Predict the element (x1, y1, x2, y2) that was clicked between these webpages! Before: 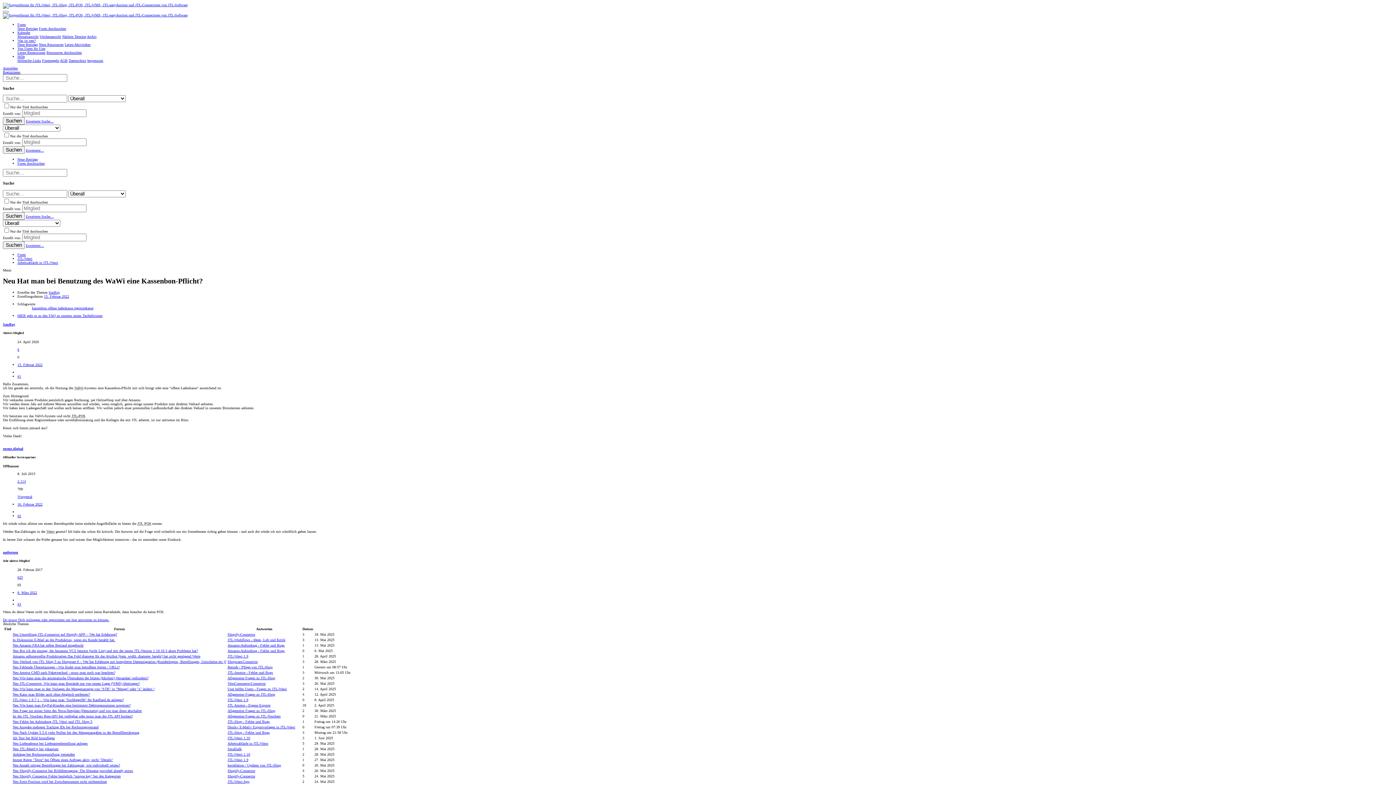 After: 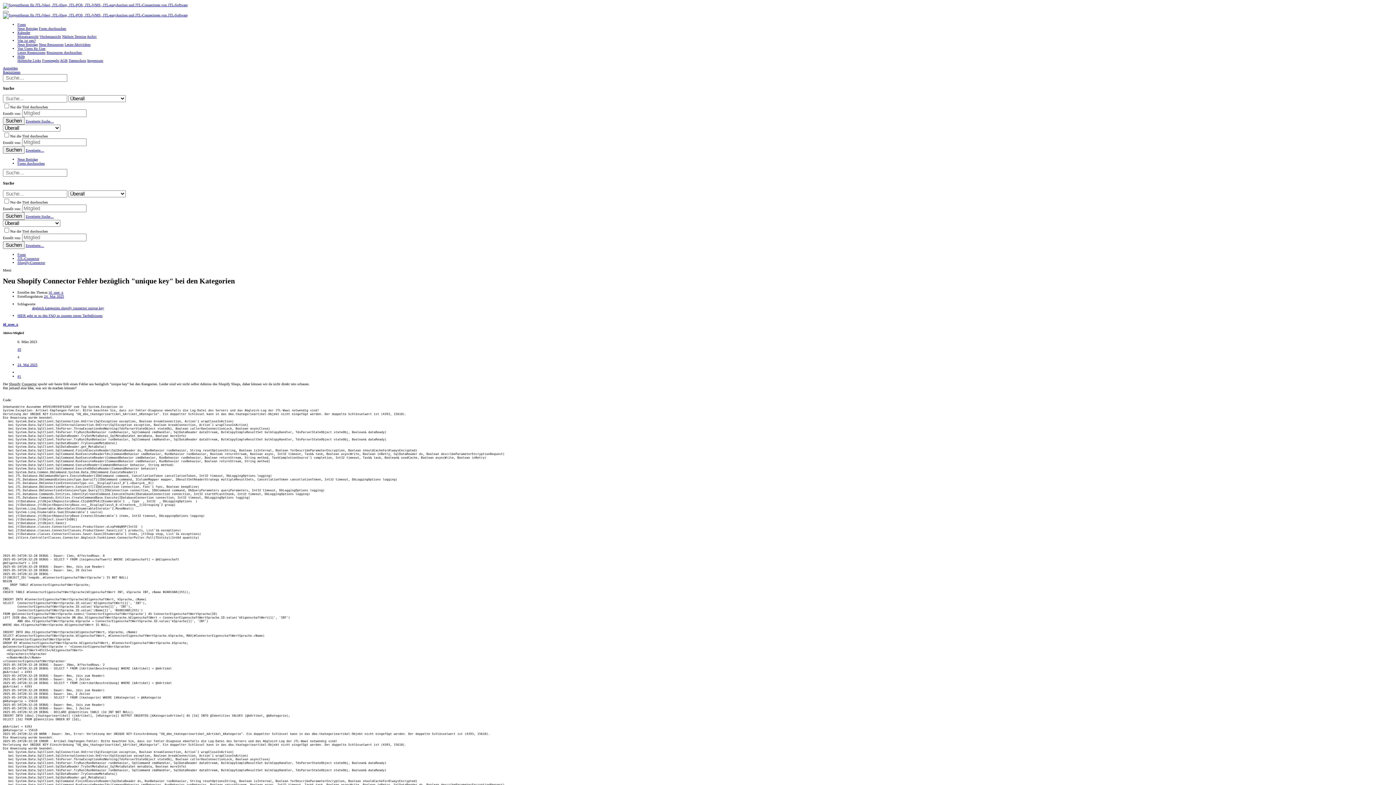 Action: label: Neu Shopify Connector Fehler bezüglich "unique key" bei den Kategorien bbox: (12, 774, 120, 778)